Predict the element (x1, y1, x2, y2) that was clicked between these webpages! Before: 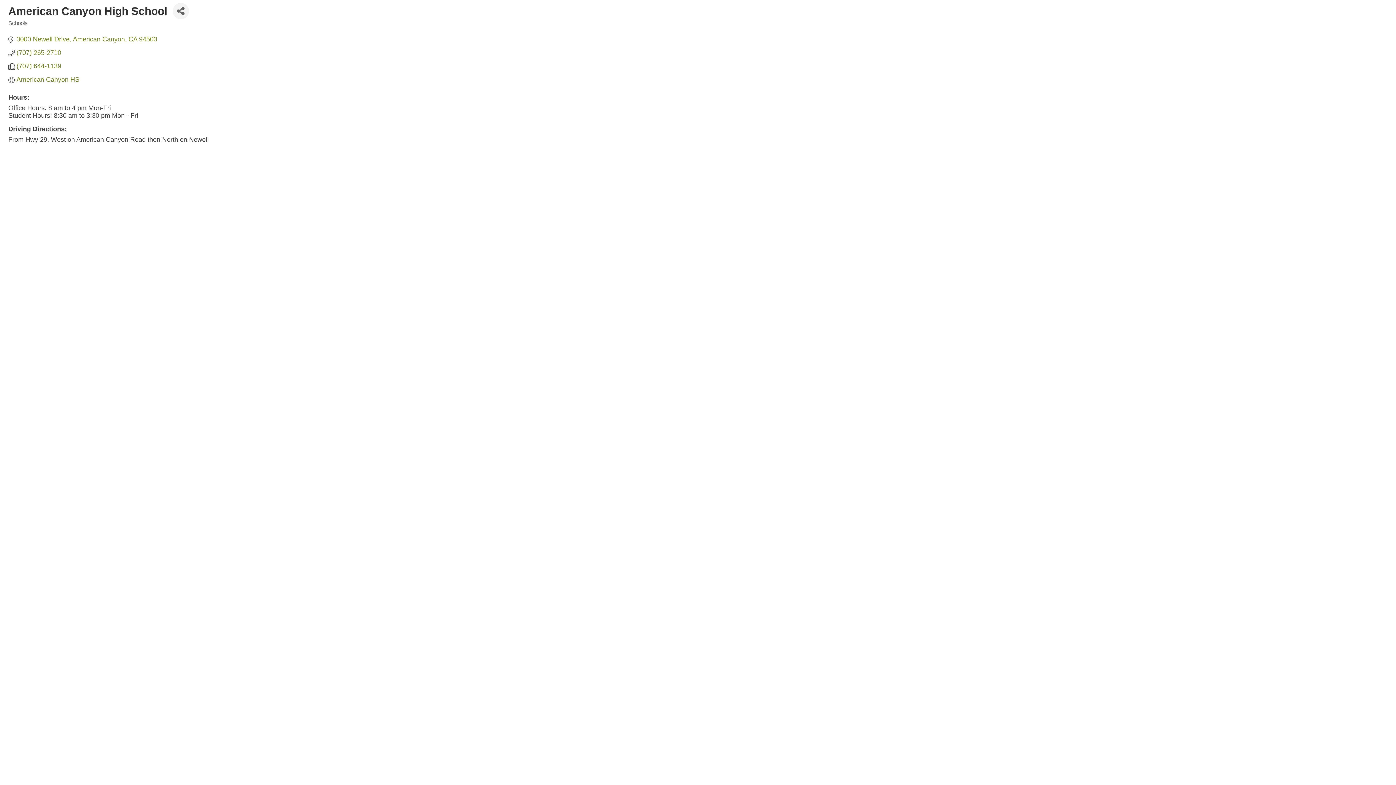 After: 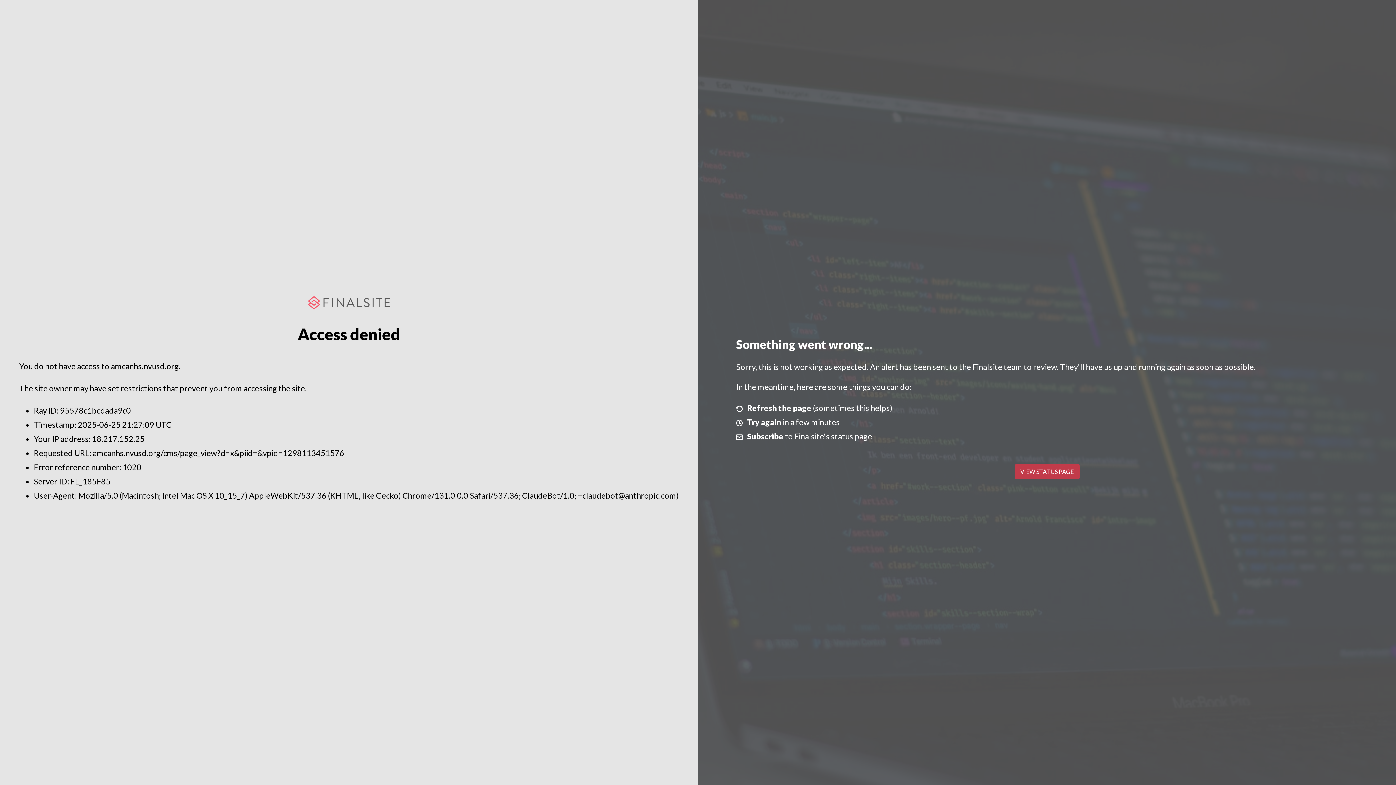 Action: label: American Canyon HS bbox: (16, 76, 79, 83)